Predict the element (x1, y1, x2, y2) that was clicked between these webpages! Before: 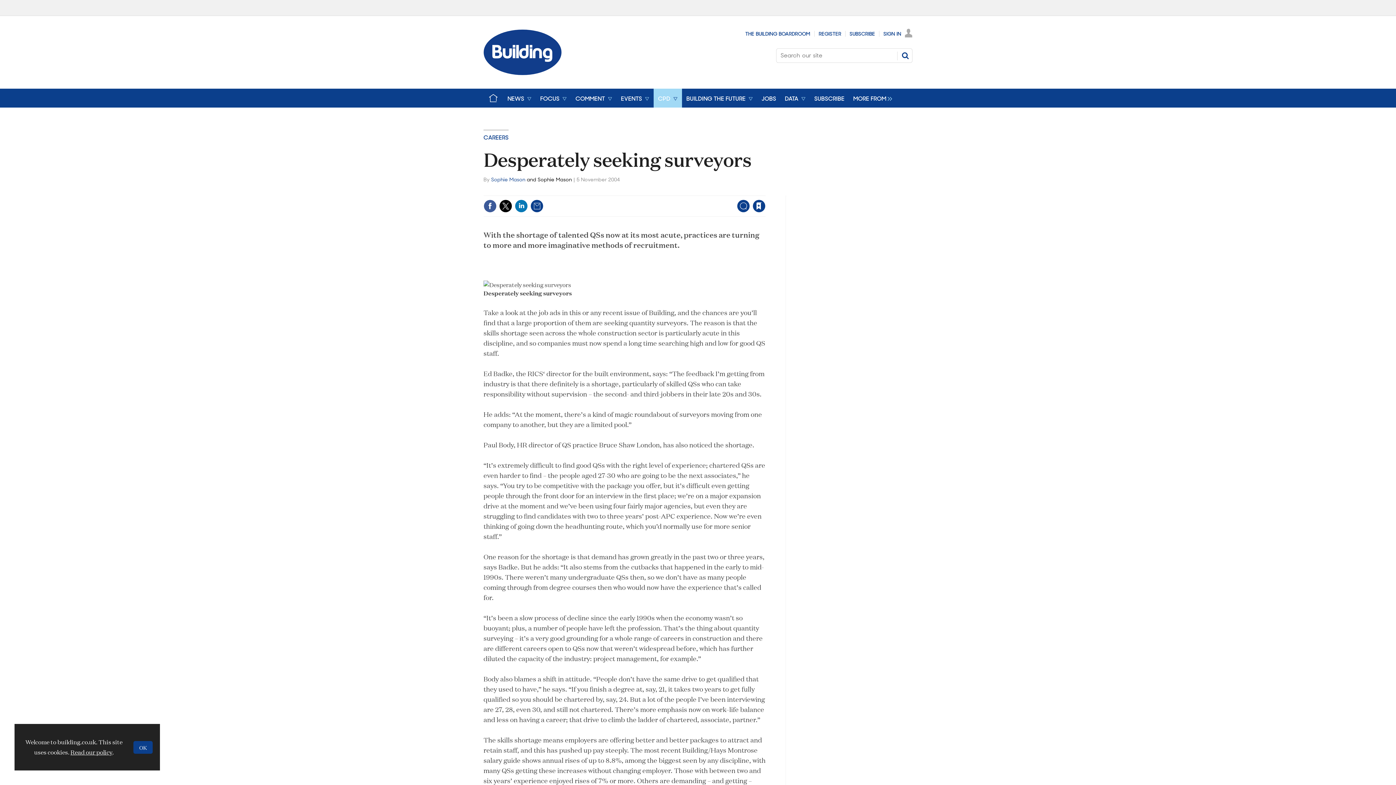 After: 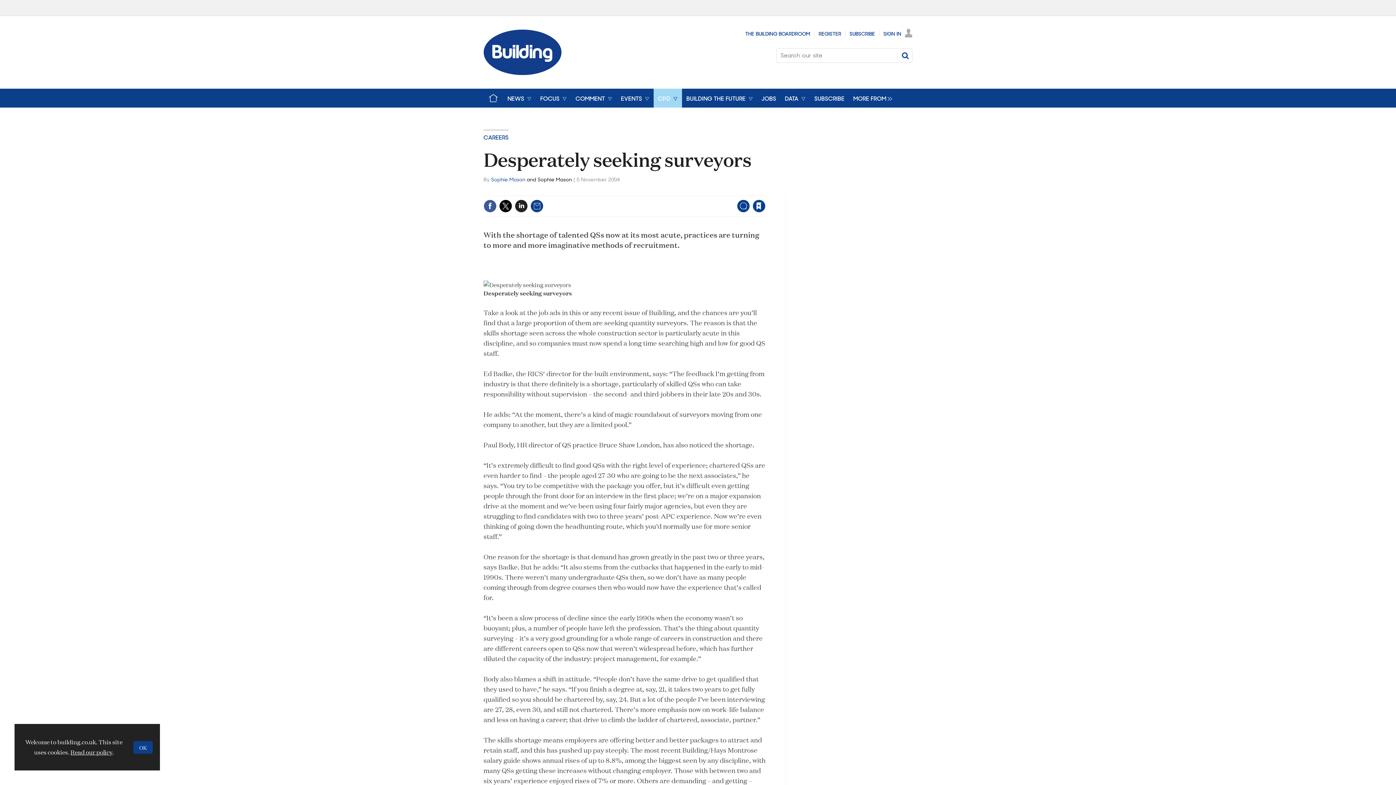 Action: bbox: (514, 199, 528, 212)